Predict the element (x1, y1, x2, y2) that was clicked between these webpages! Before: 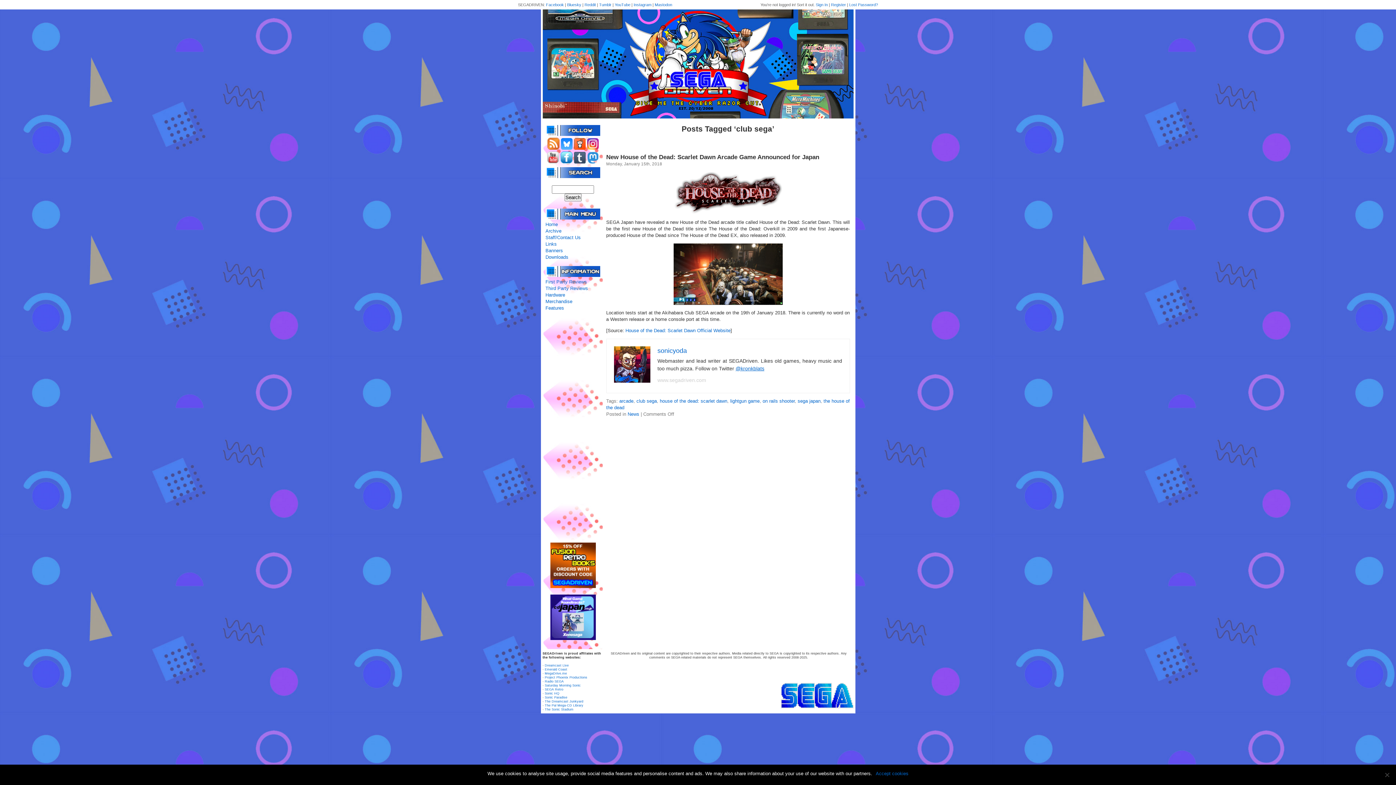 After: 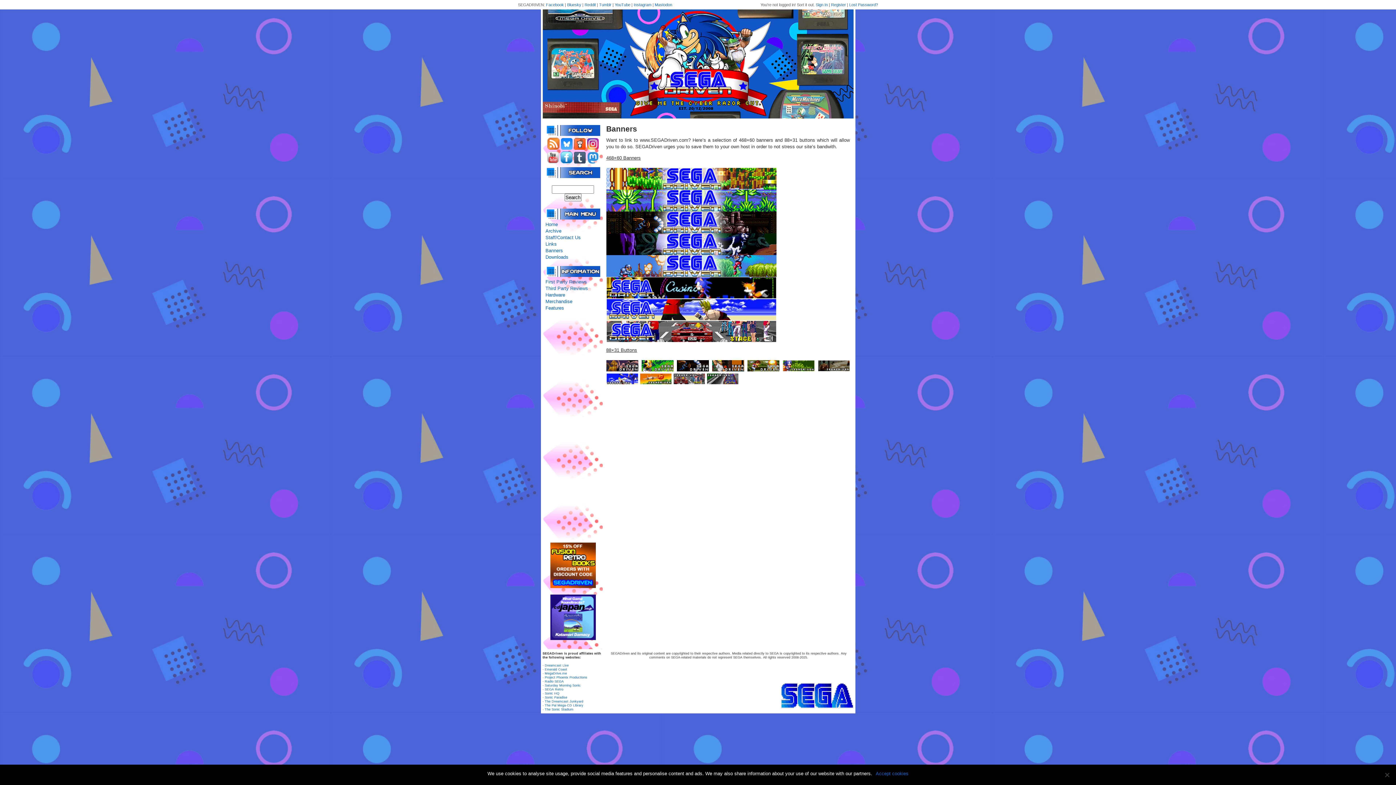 Action: label: Banners bbox: (545, 248, 563, 253)